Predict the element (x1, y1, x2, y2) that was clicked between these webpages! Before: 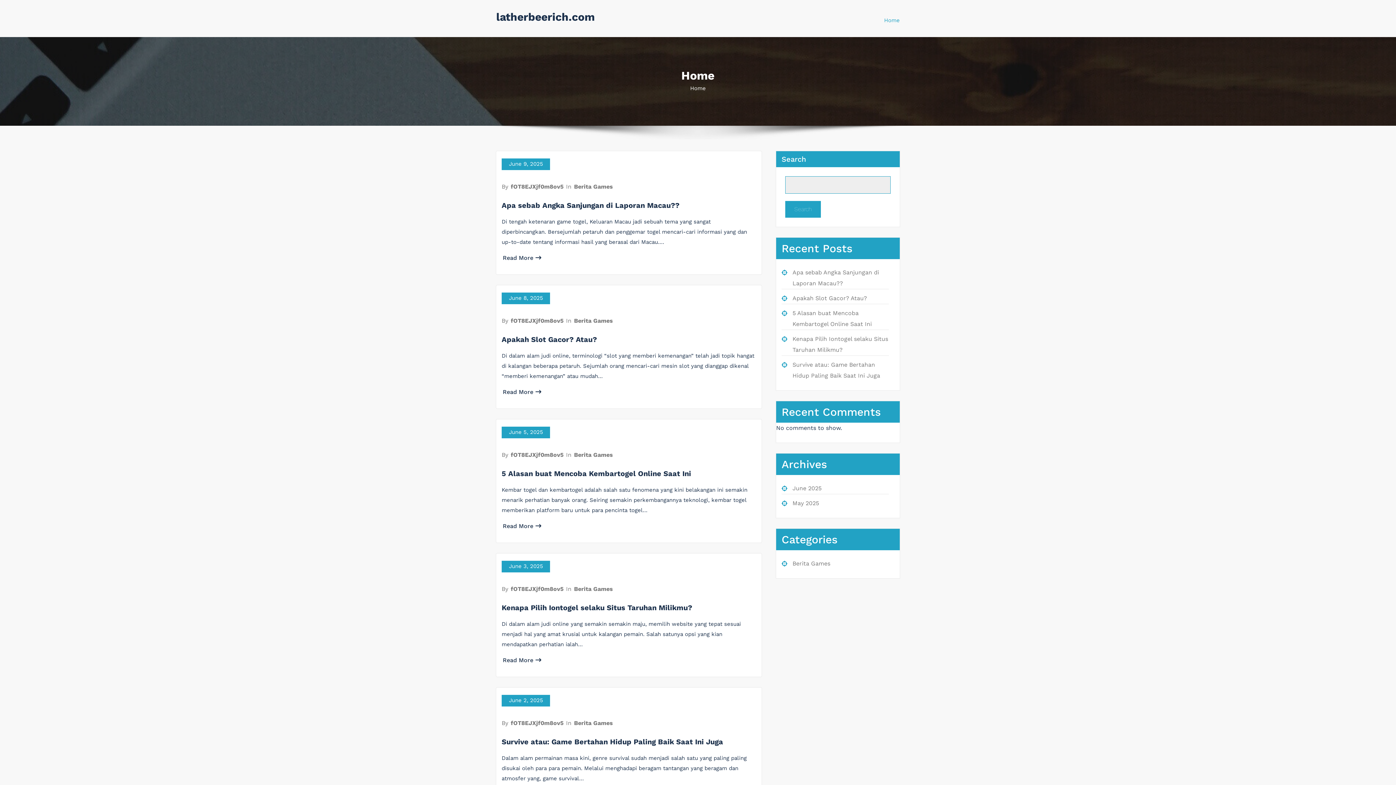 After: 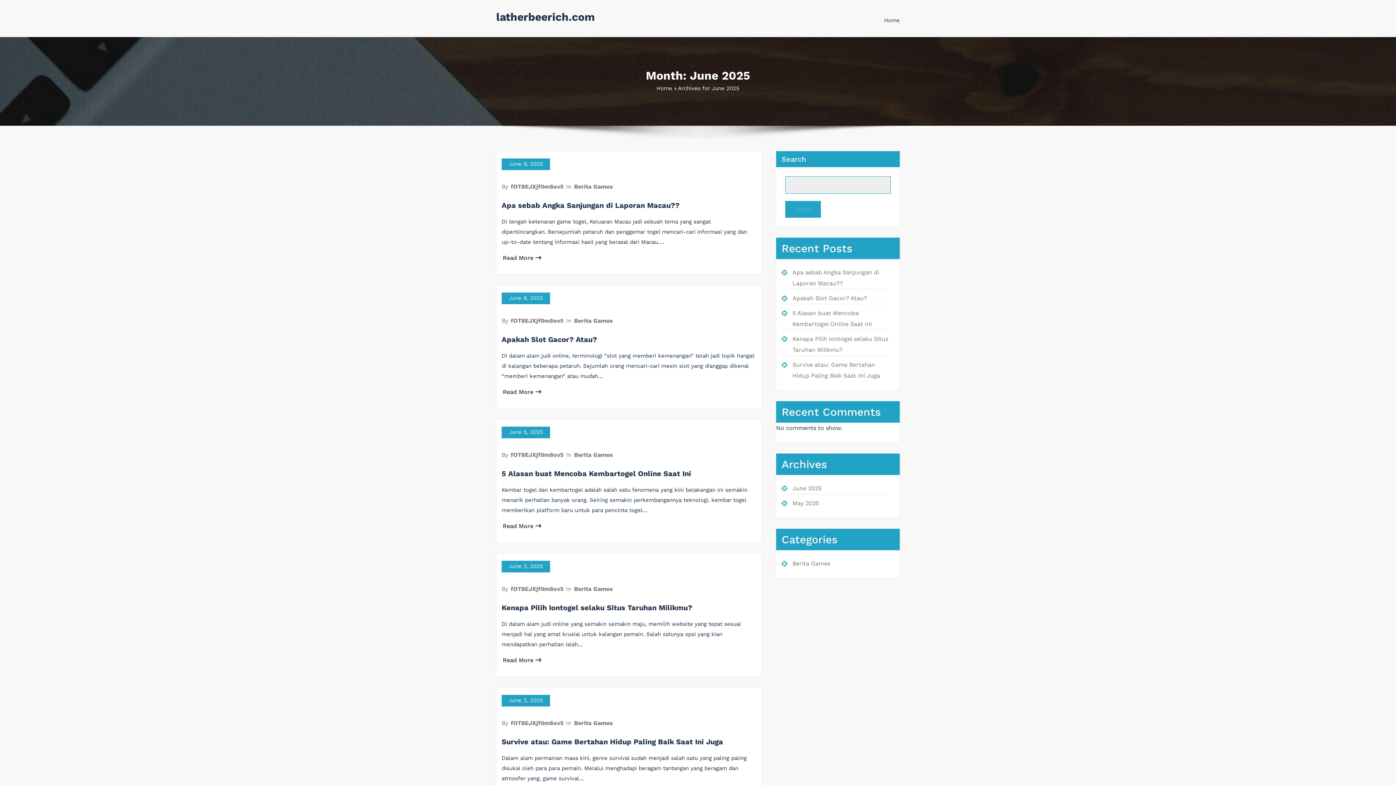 Action: label: June 3, 2025 bbox: (501, 561, 550, 572)